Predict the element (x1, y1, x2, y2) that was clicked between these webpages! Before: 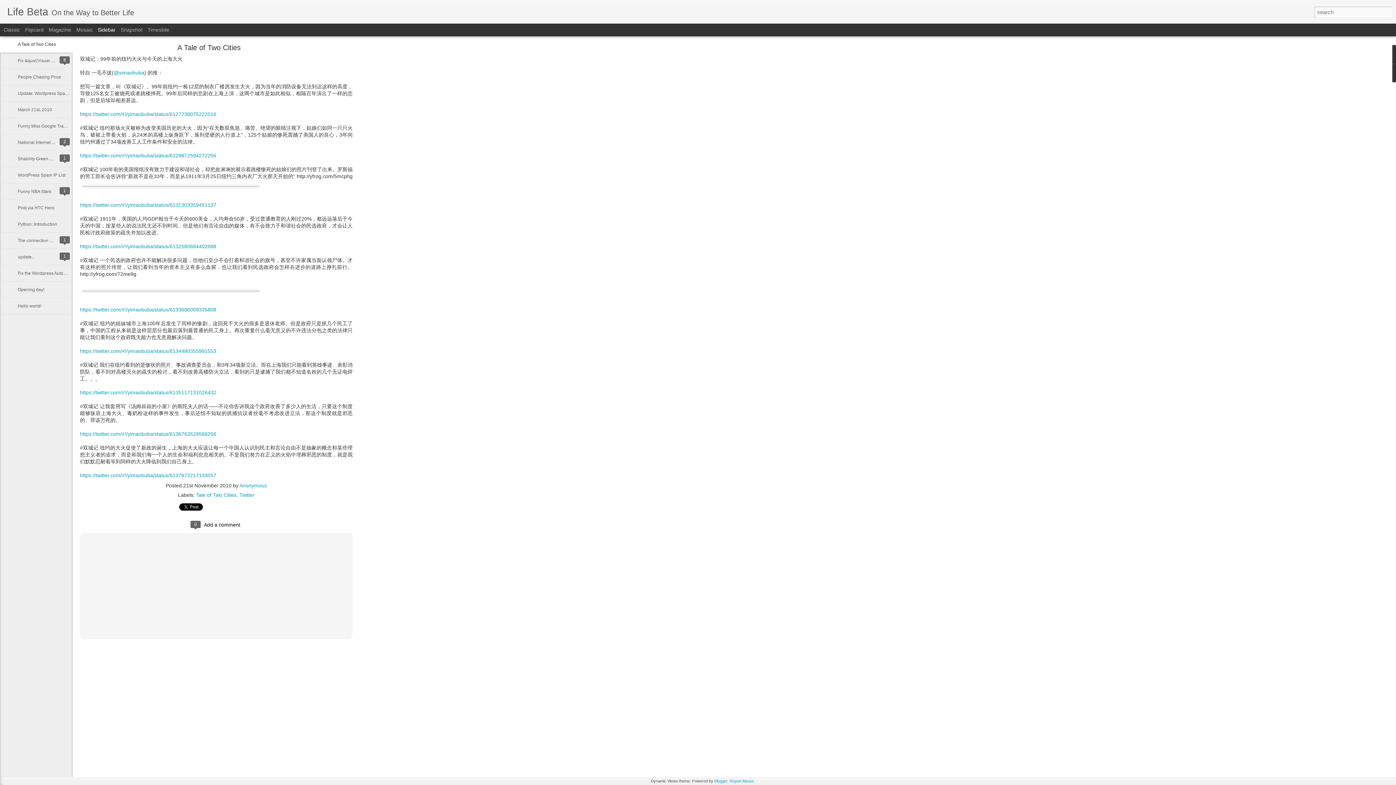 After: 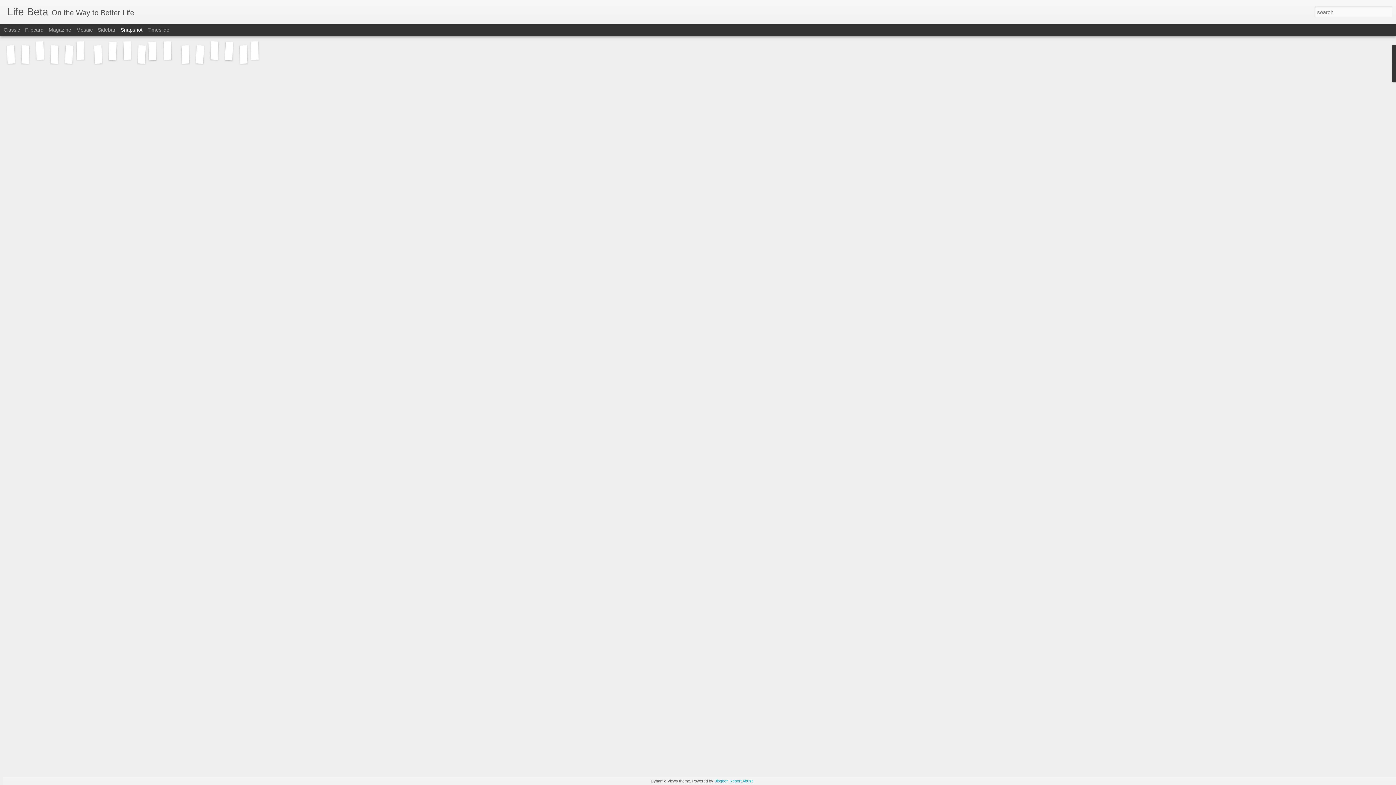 Action: bbox: (120, 26, 142, 32) label: Snapshot